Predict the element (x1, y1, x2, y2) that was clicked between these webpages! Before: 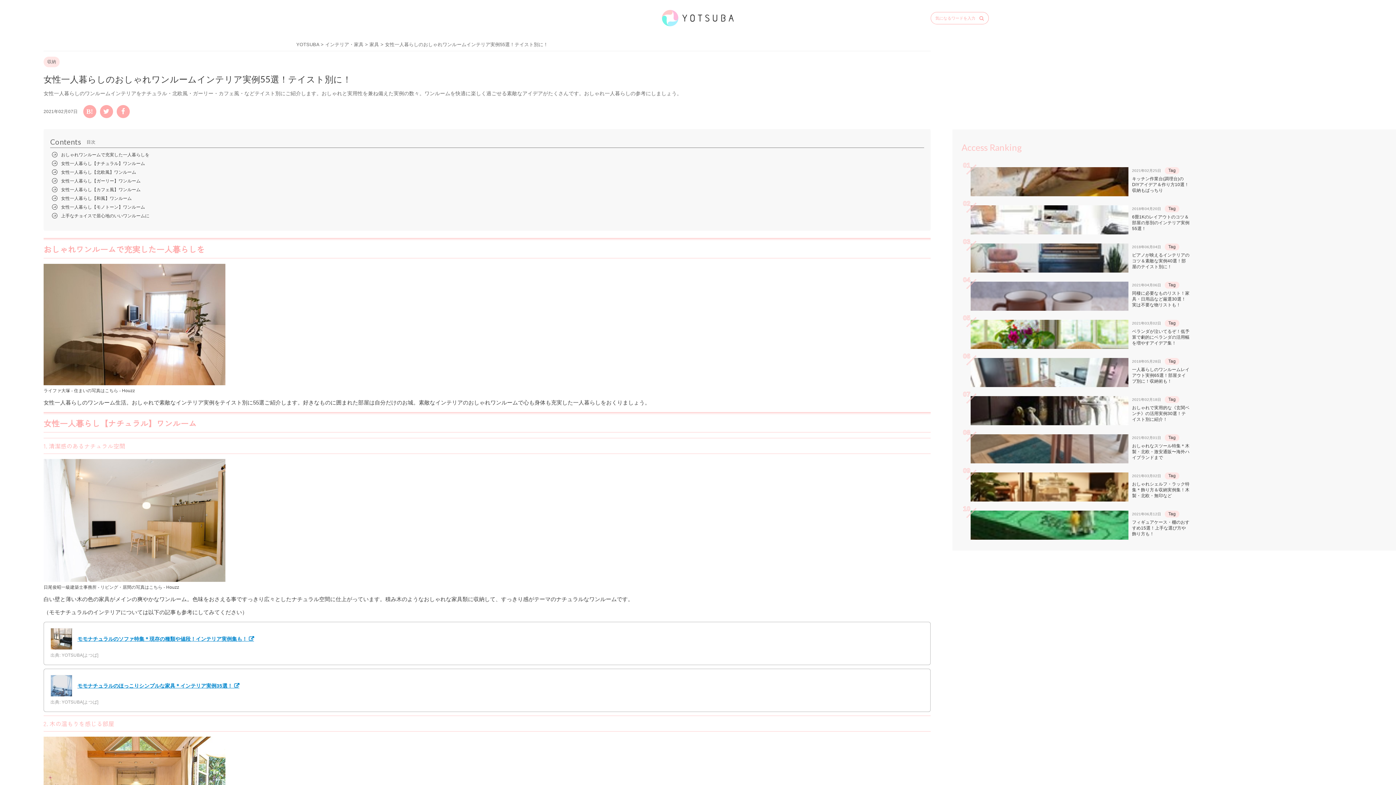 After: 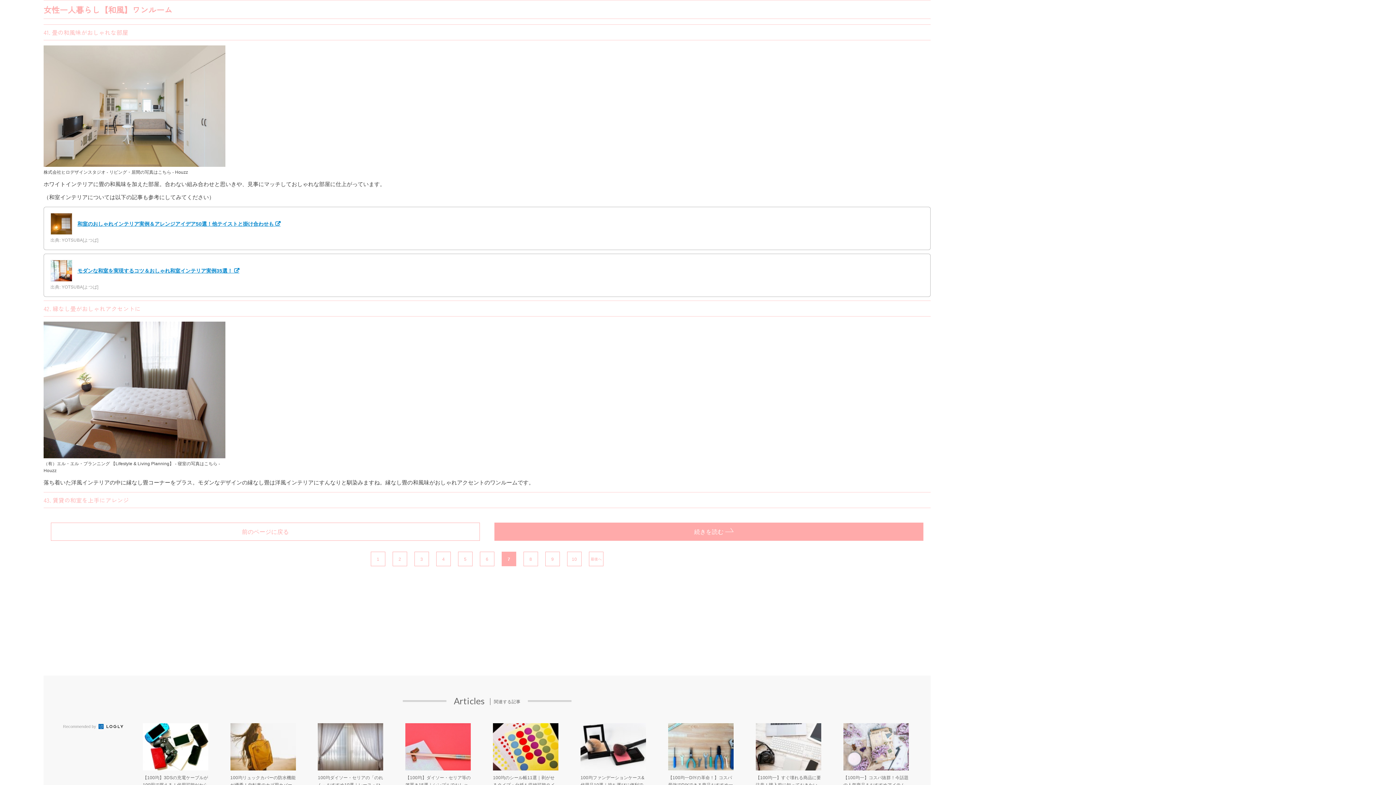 Action: bbox: (61, 196, 131, 201) label: 女性一人暮らし【和風】ワンルーム